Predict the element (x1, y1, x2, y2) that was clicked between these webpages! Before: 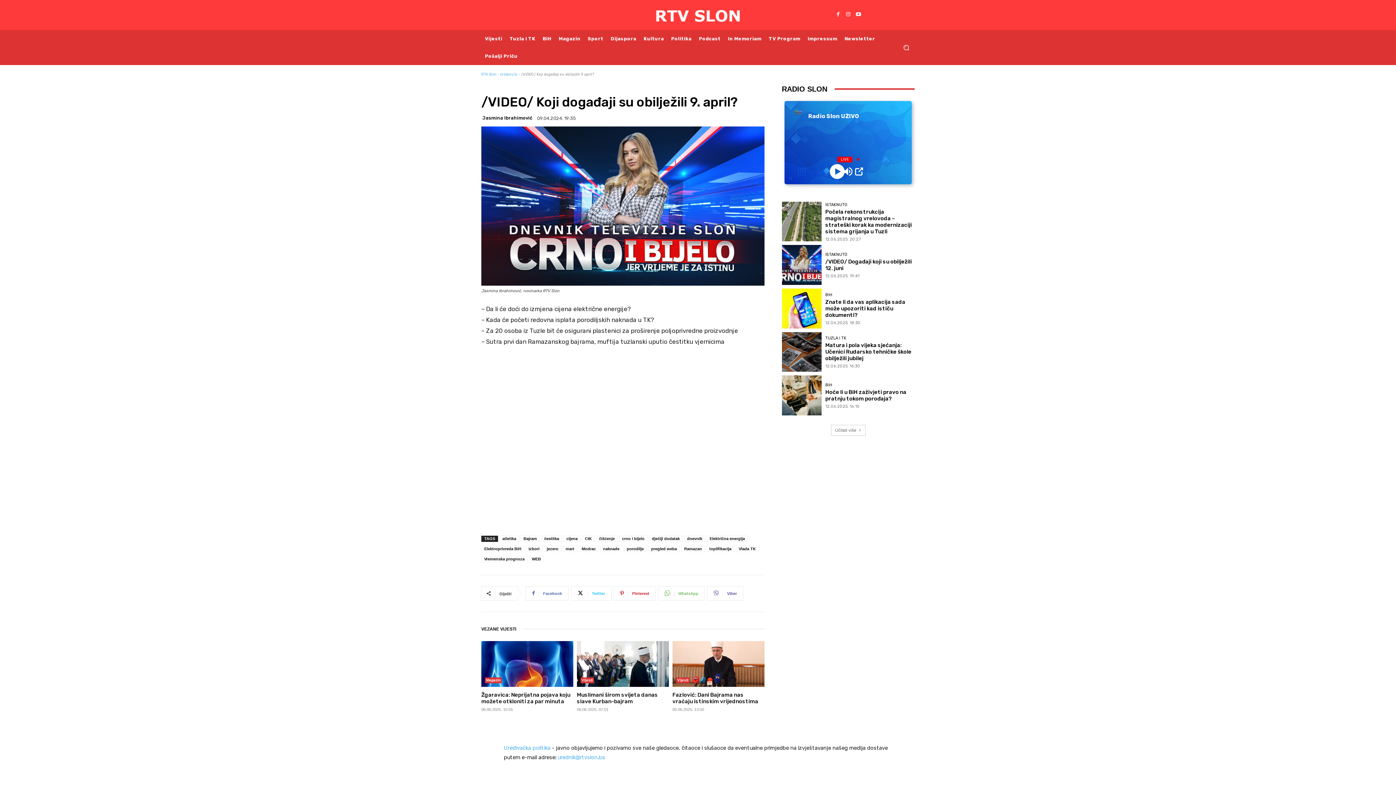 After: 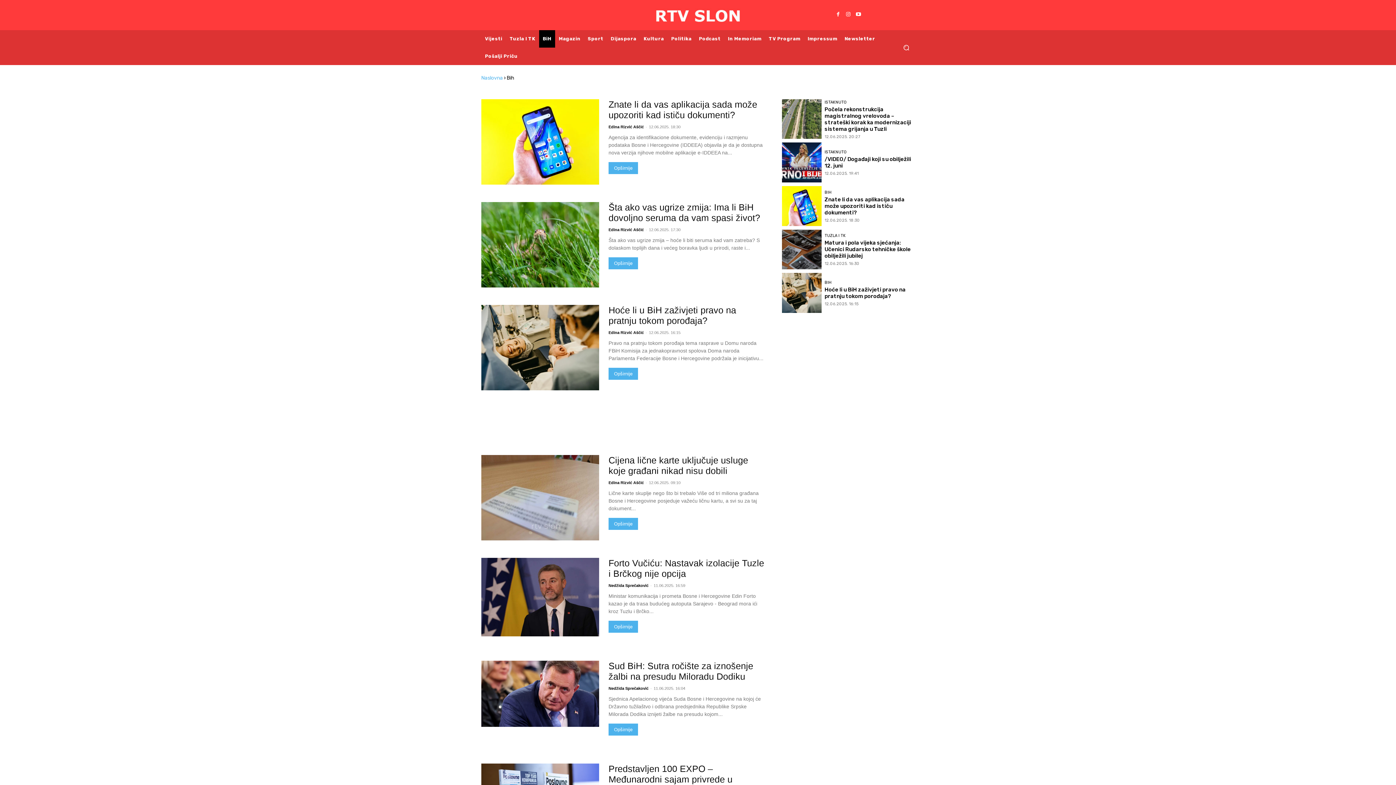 Action: bbox: (539, 30, 555, 47) label: BiH